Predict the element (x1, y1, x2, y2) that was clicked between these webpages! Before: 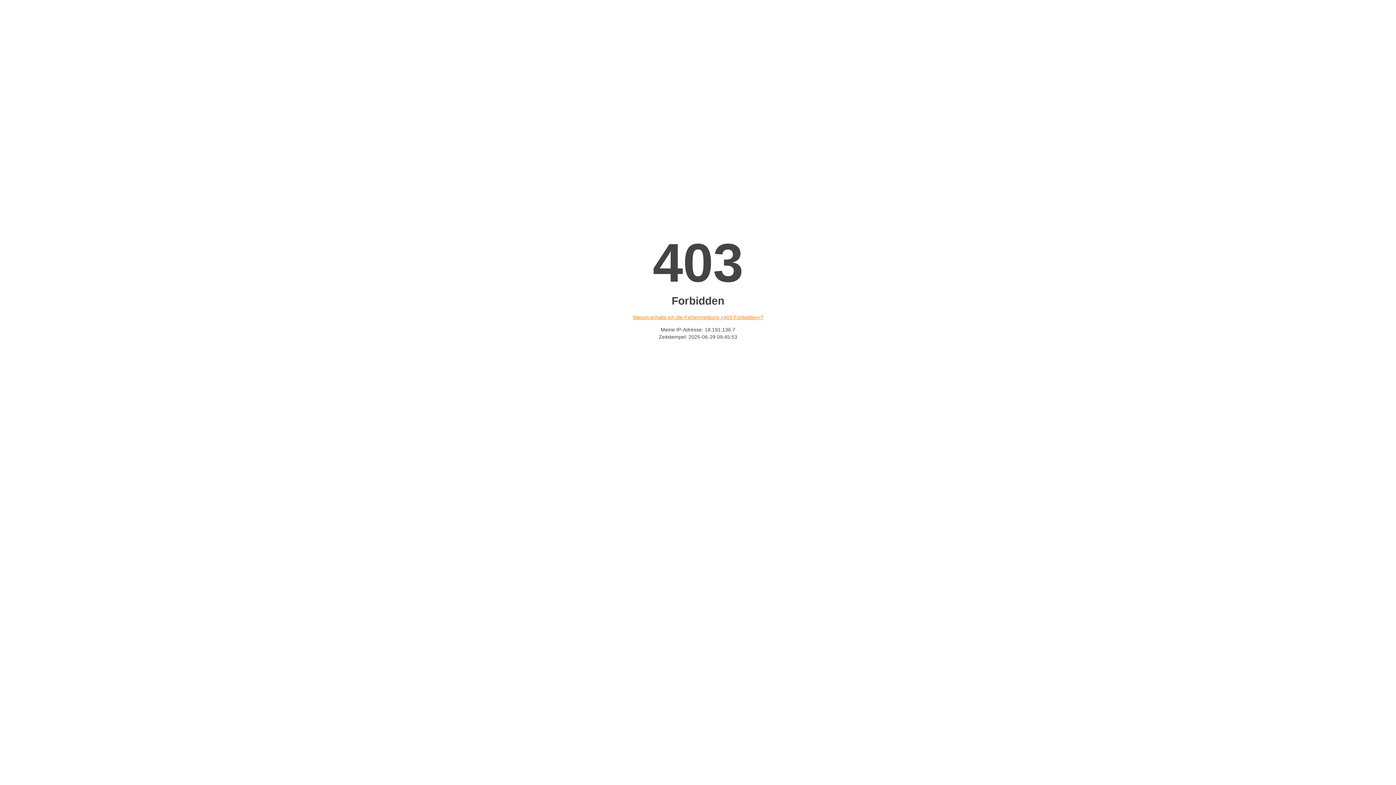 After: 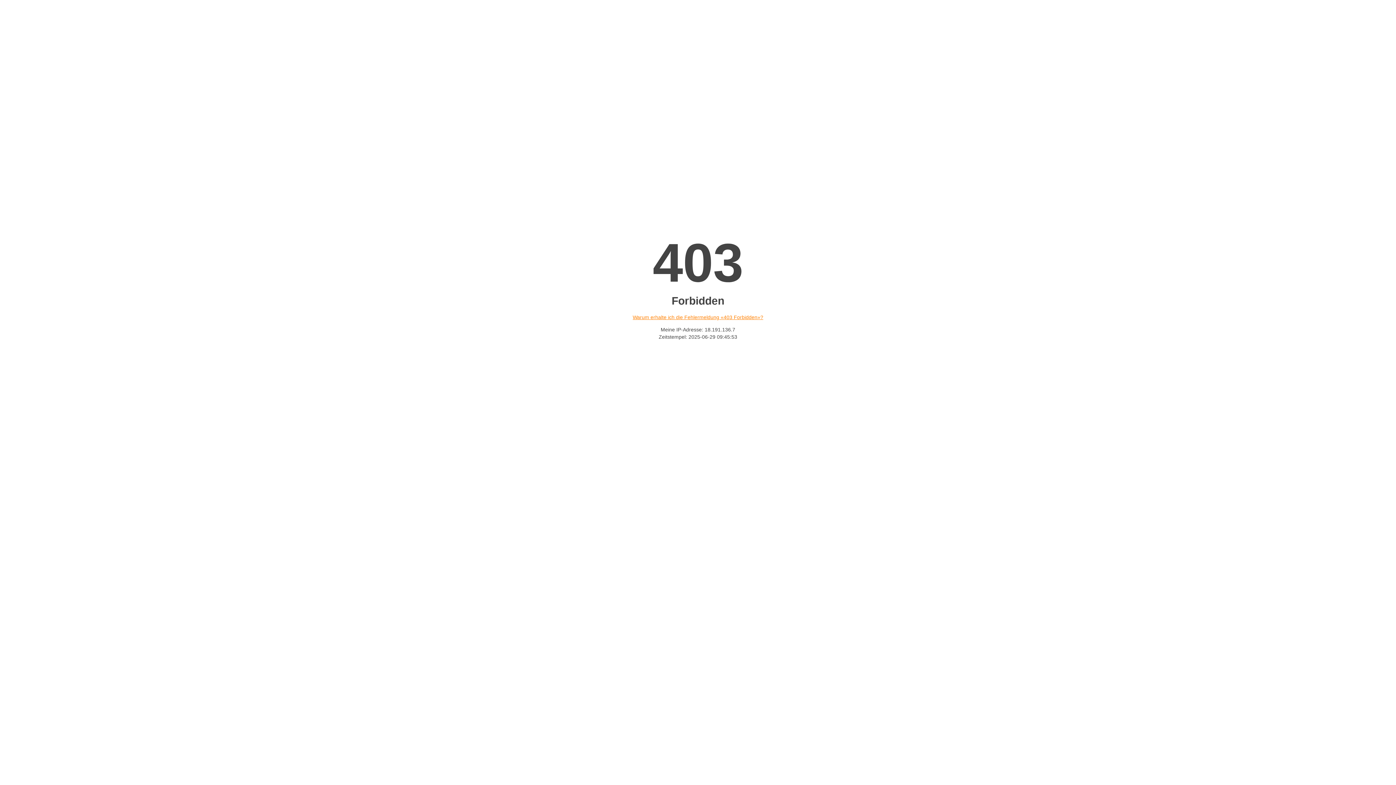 Action: label: Warum erhalte ich die Fehlermeldung «403 Forbidden»? bbox: (632, 314, 763, 320)